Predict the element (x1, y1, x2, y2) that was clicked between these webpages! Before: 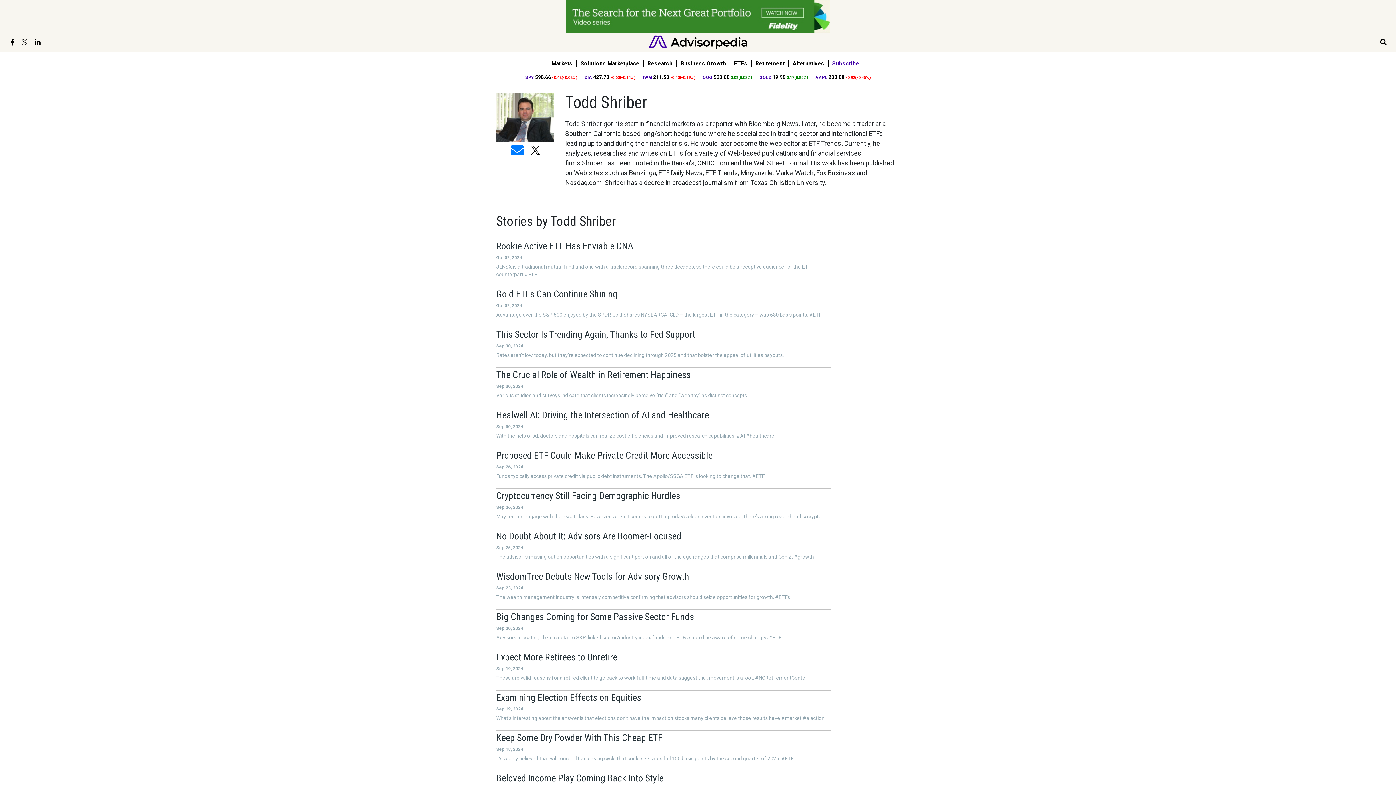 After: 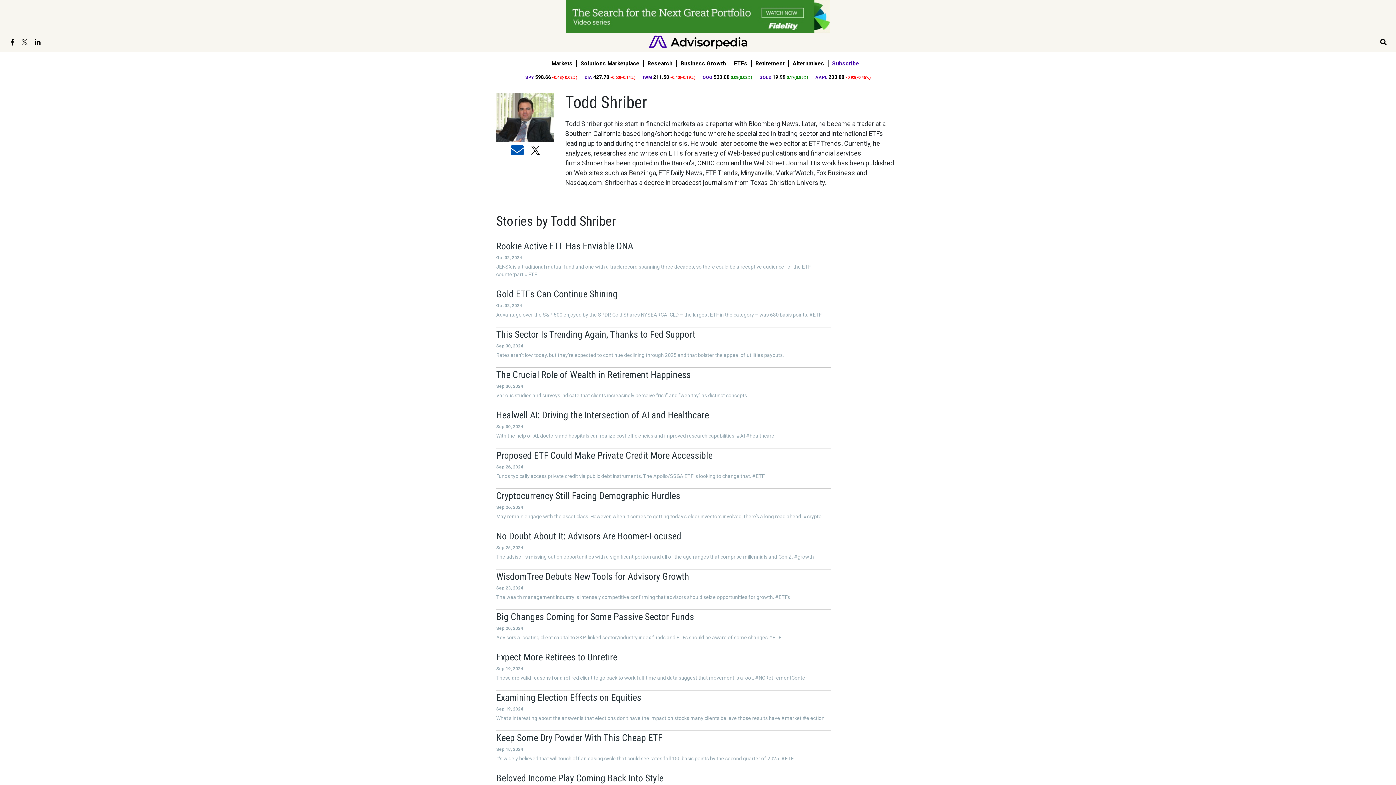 Action: bbox: (507, 148, 528, 156) label:  